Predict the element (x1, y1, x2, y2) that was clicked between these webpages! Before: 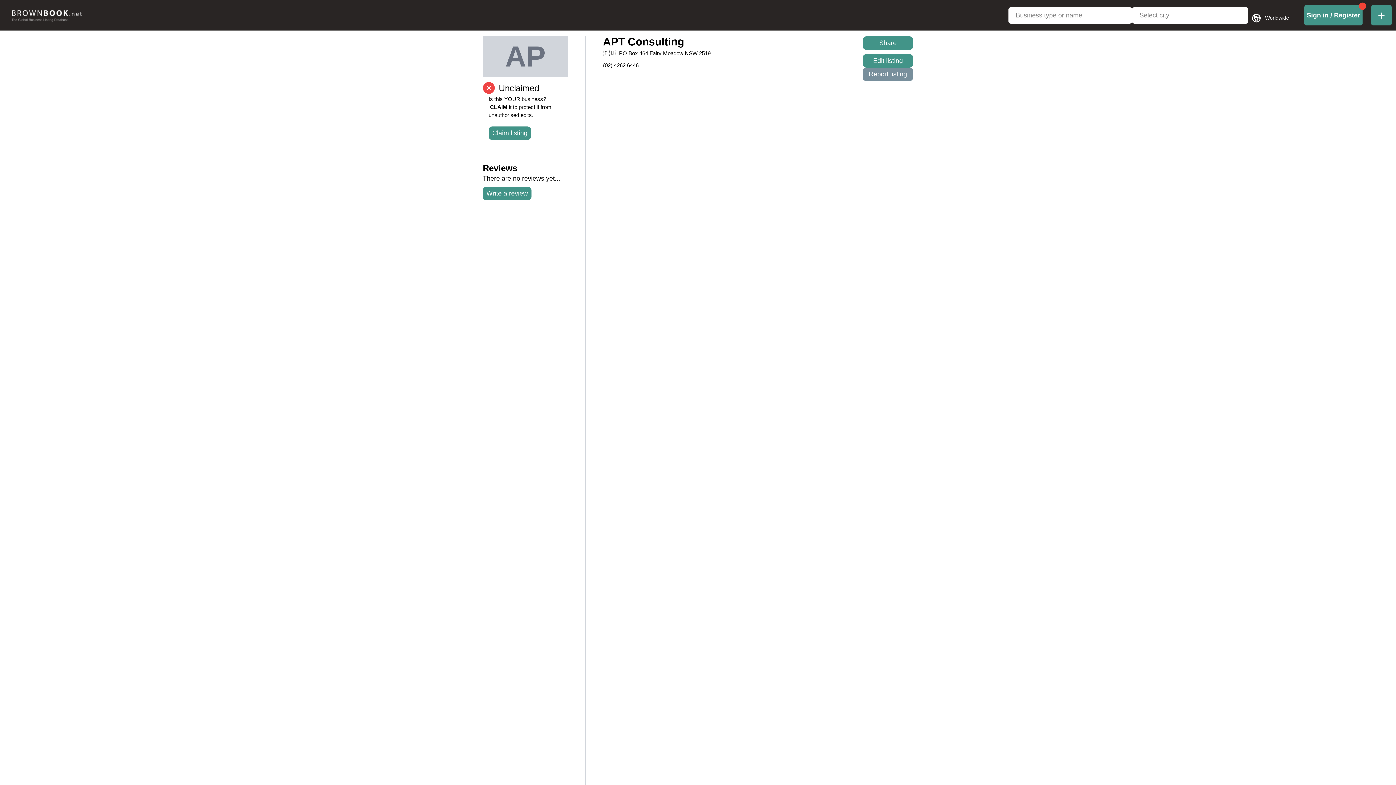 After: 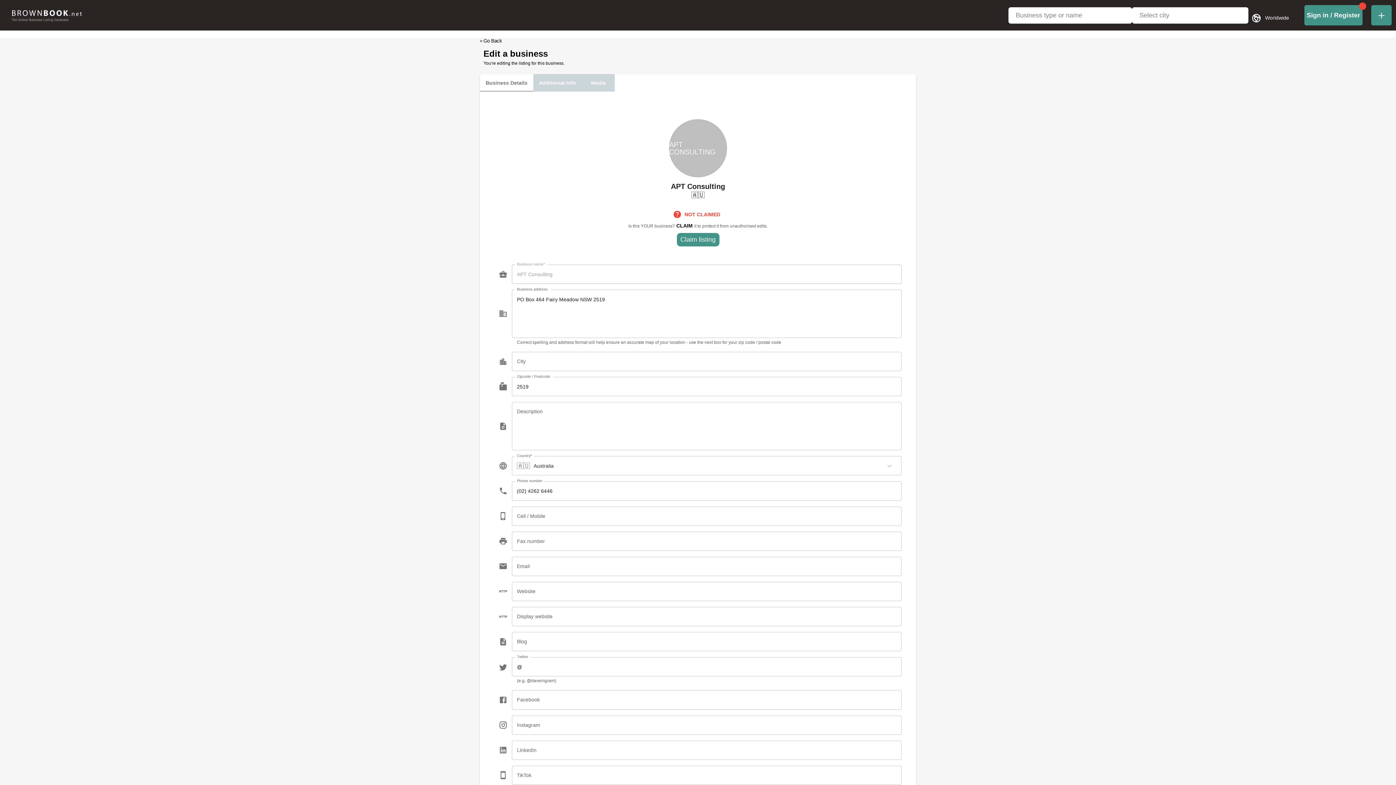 Action: label: Edit listing bbox: (862, 54, 913, 67)